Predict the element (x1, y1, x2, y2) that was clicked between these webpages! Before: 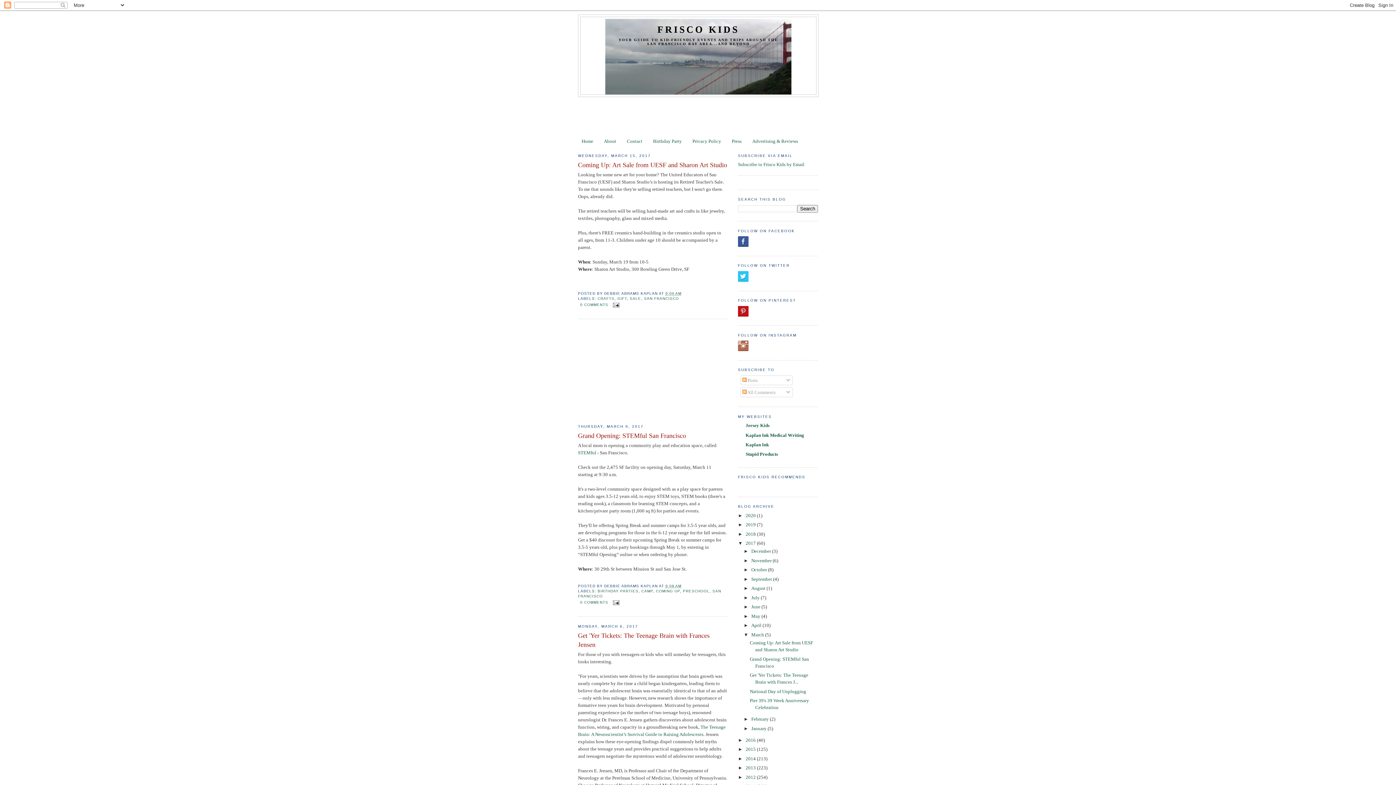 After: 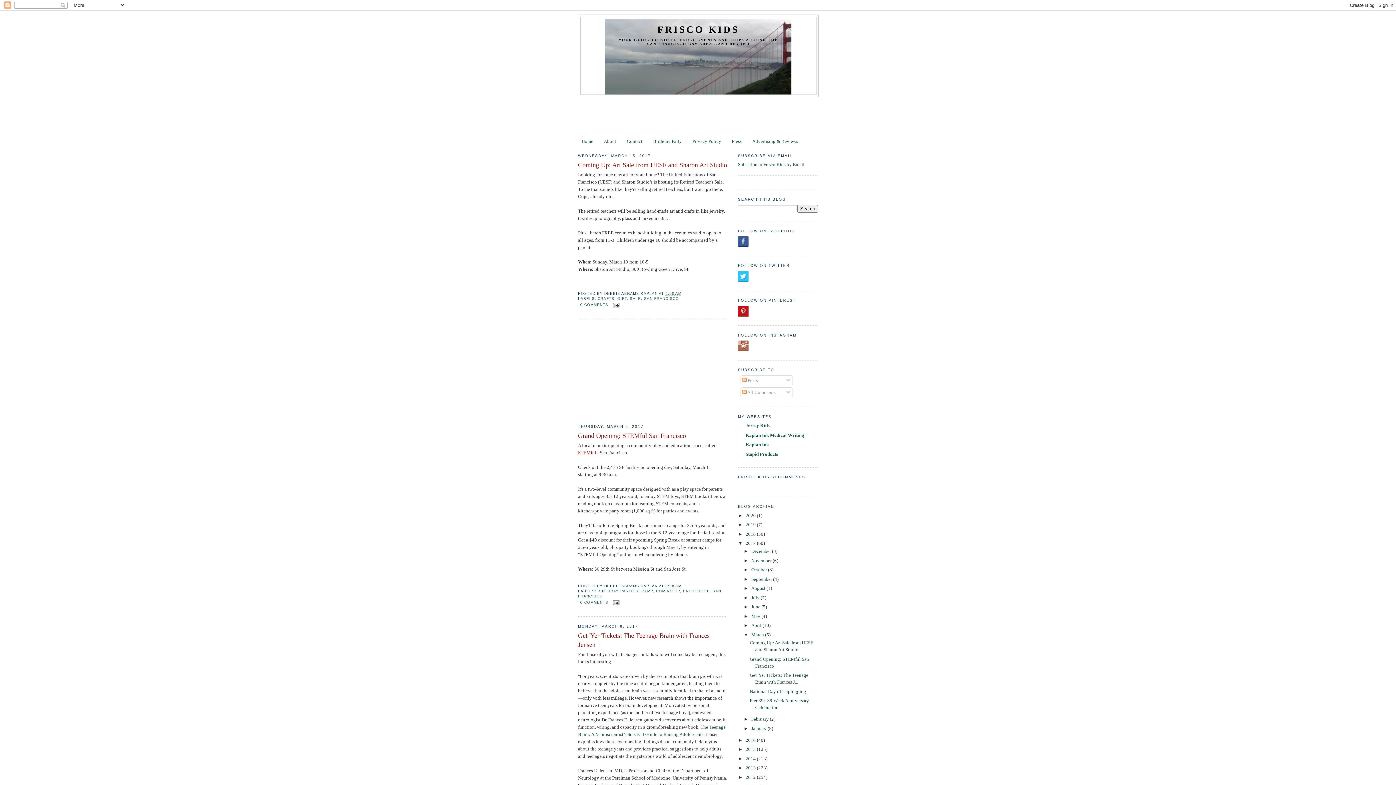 Action: bbox: (578, 450, 597, 455) label: STEMful 